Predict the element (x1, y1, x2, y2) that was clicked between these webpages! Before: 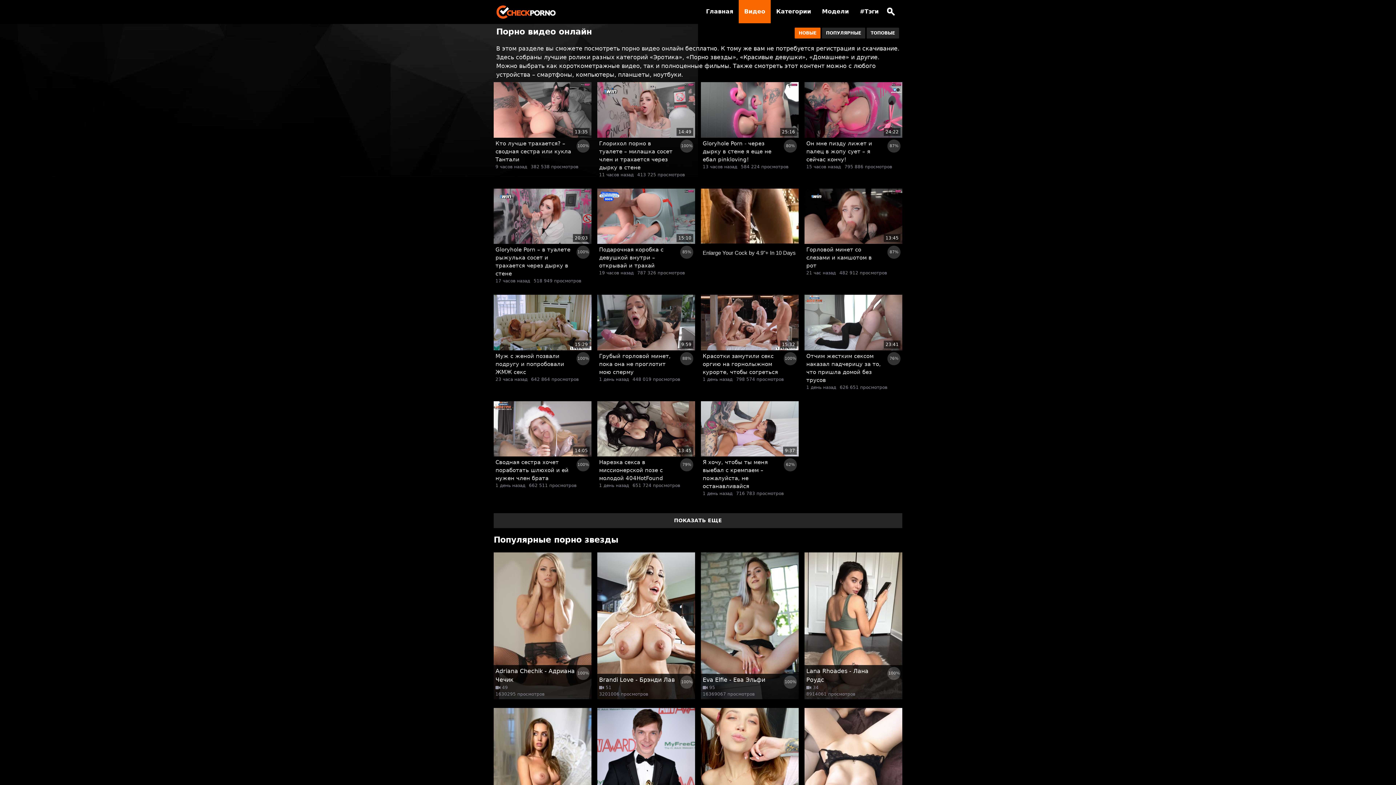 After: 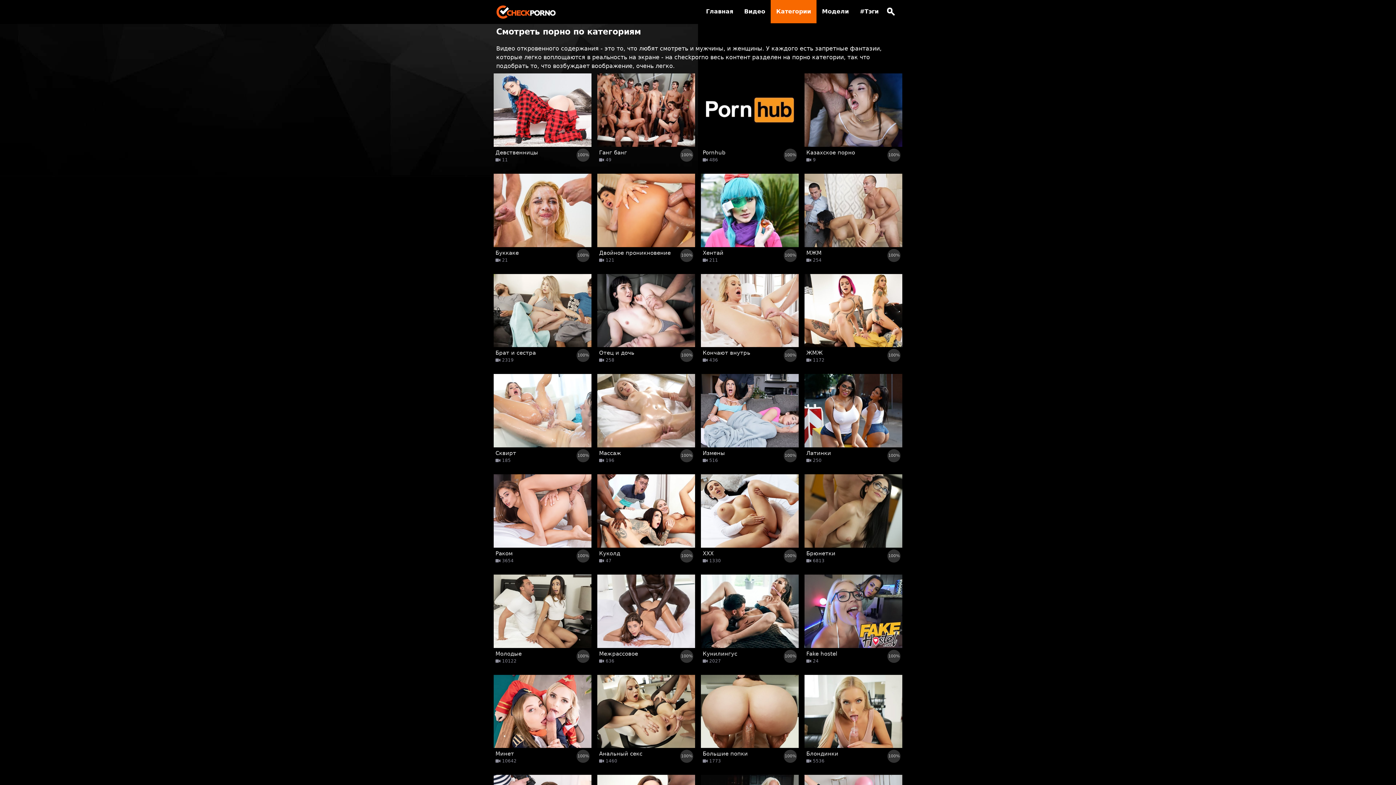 Action: bbox: (770, 0, 816, 23) label: Категории